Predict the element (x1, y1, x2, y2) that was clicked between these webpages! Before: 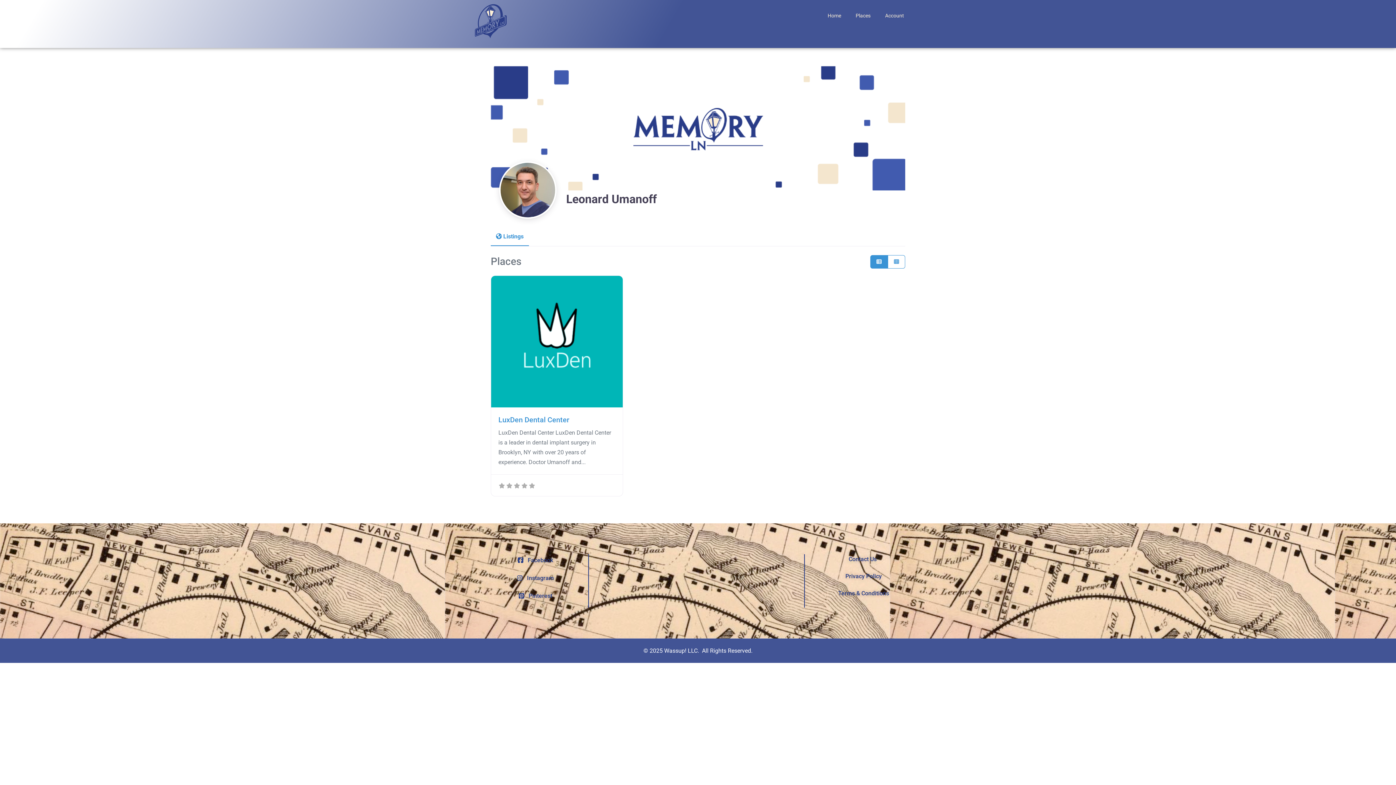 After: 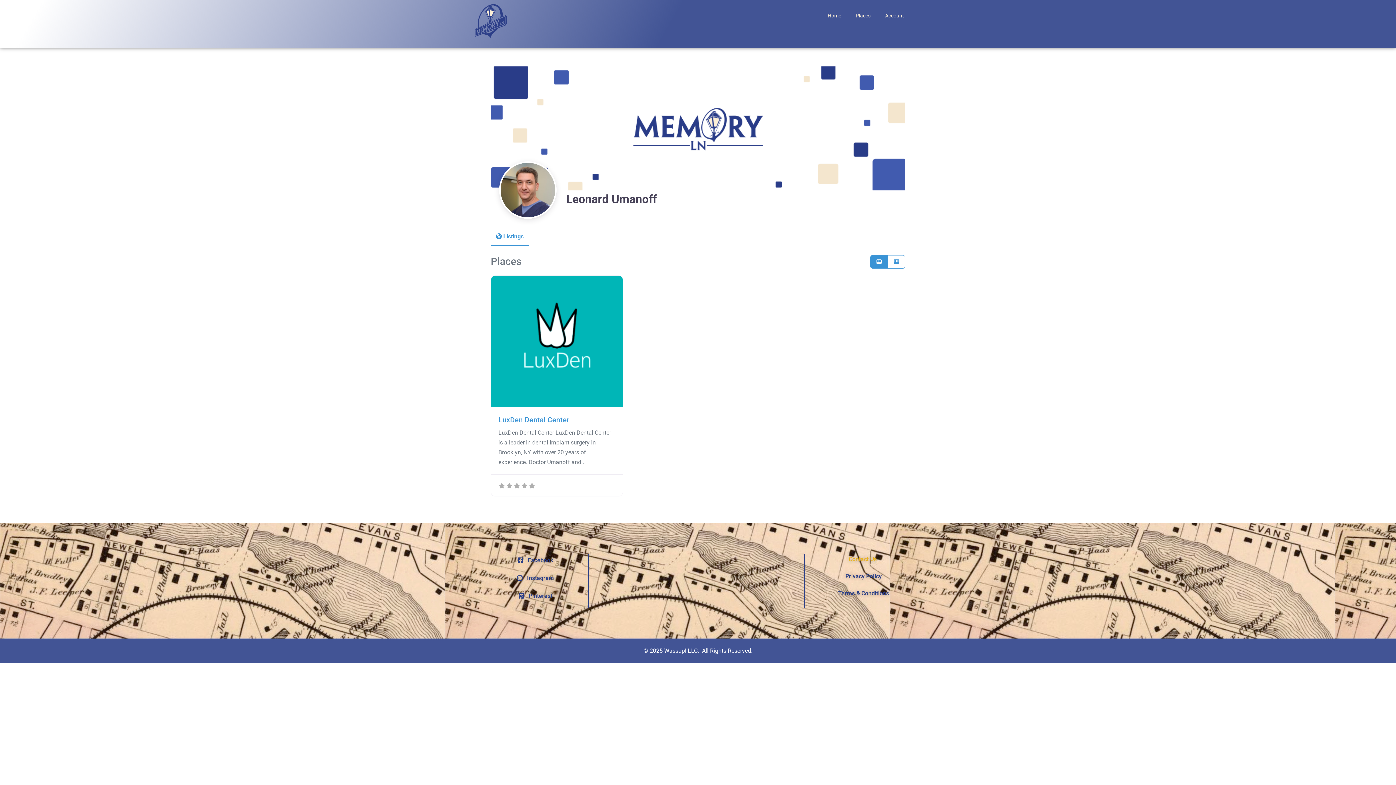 Action: label: Contact Us bbox: (812, 554, 913, 564)